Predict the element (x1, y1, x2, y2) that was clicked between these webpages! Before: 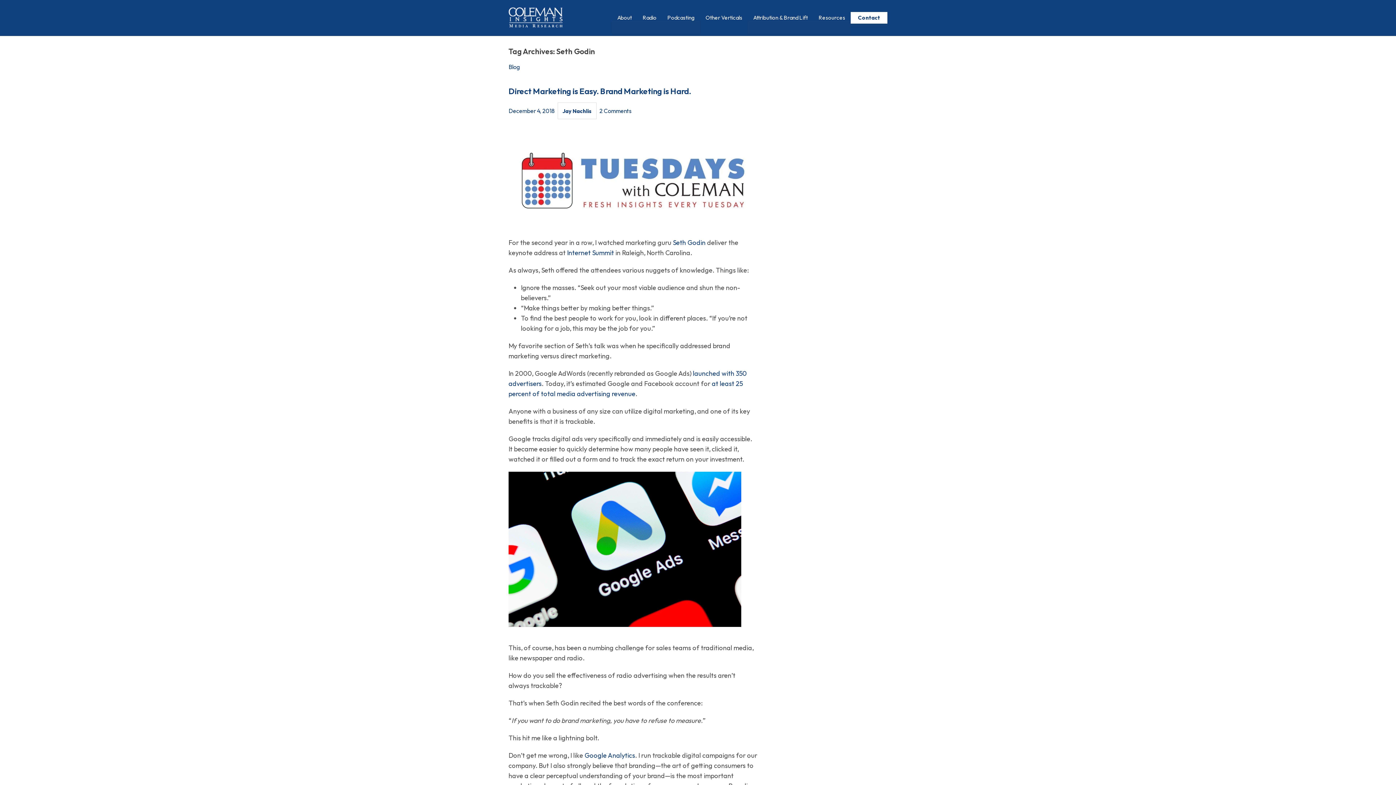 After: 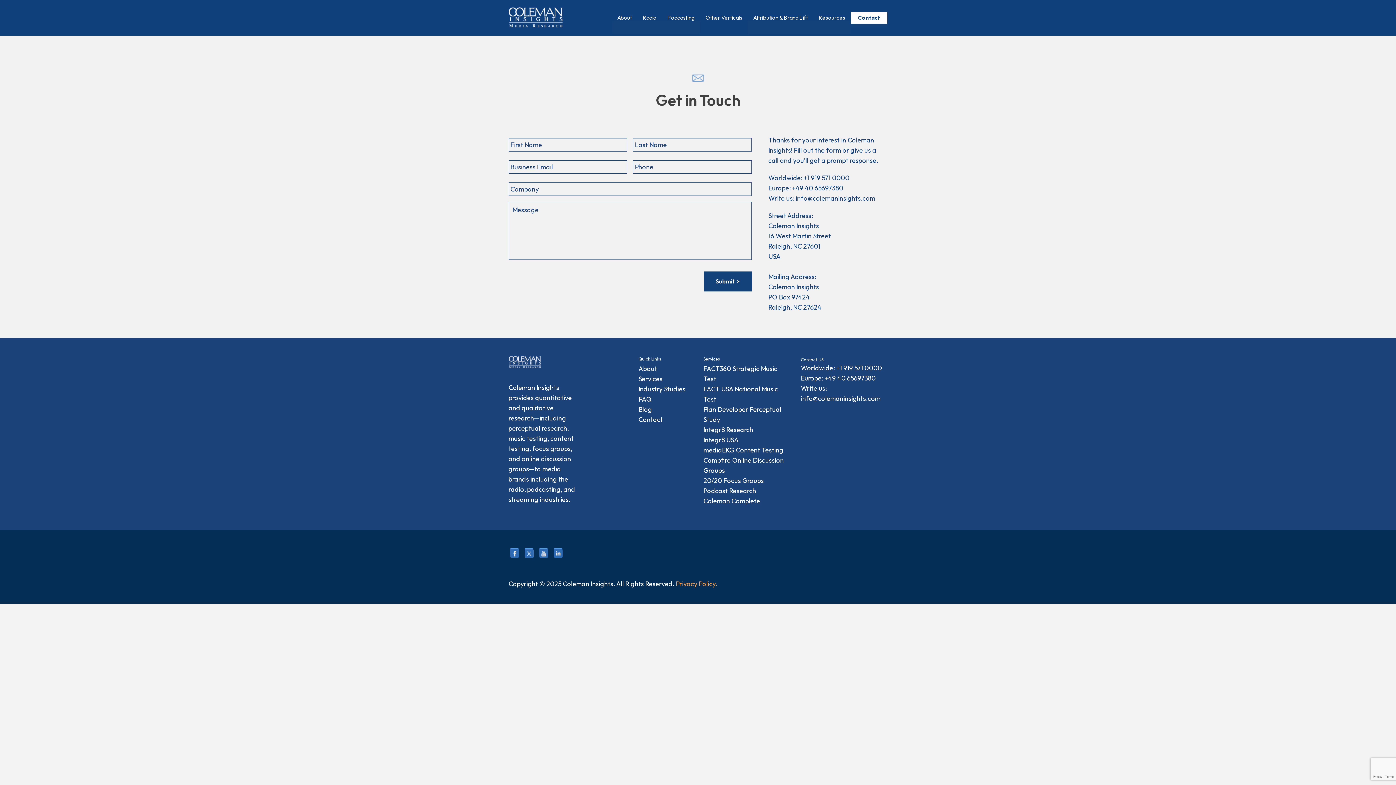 Action: label: Contact bbox: (850, 12, 887, 23)